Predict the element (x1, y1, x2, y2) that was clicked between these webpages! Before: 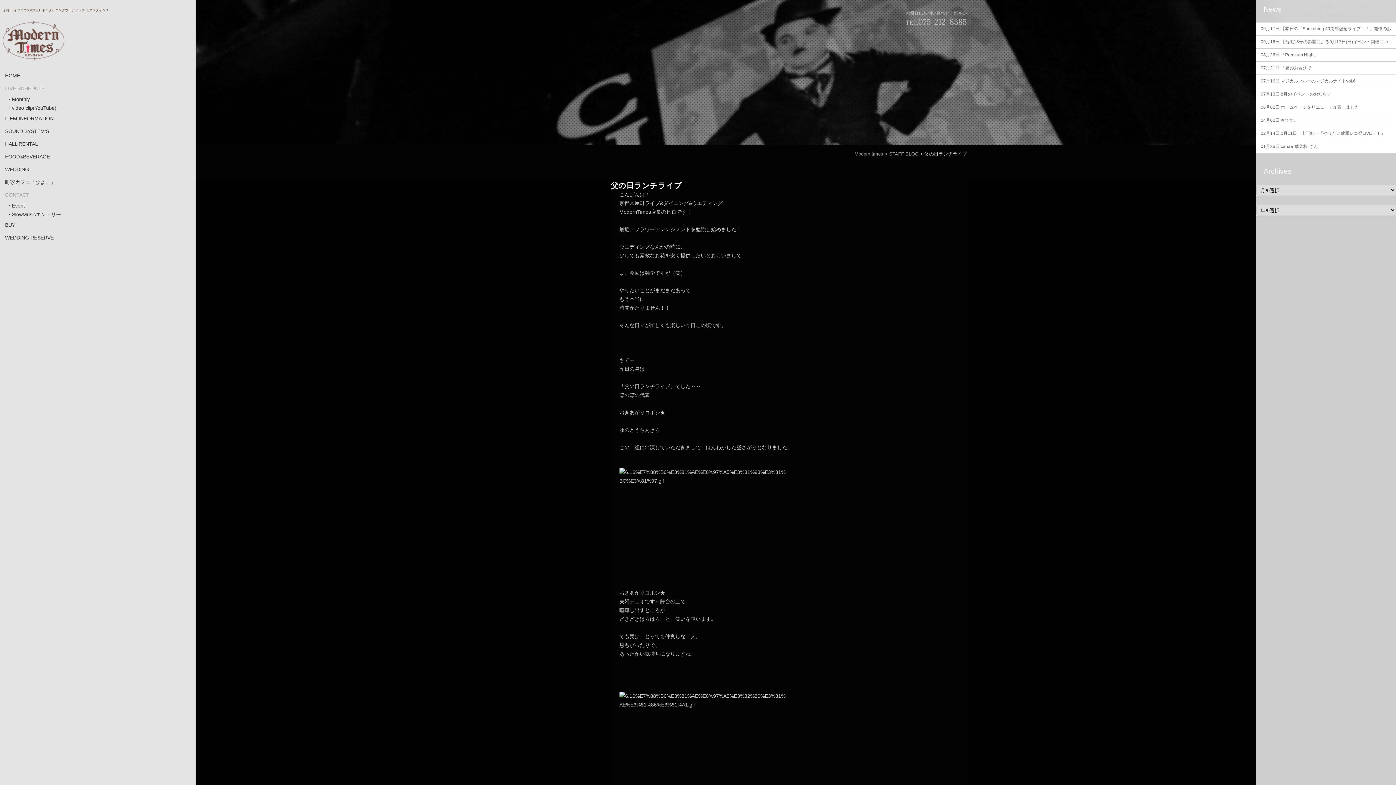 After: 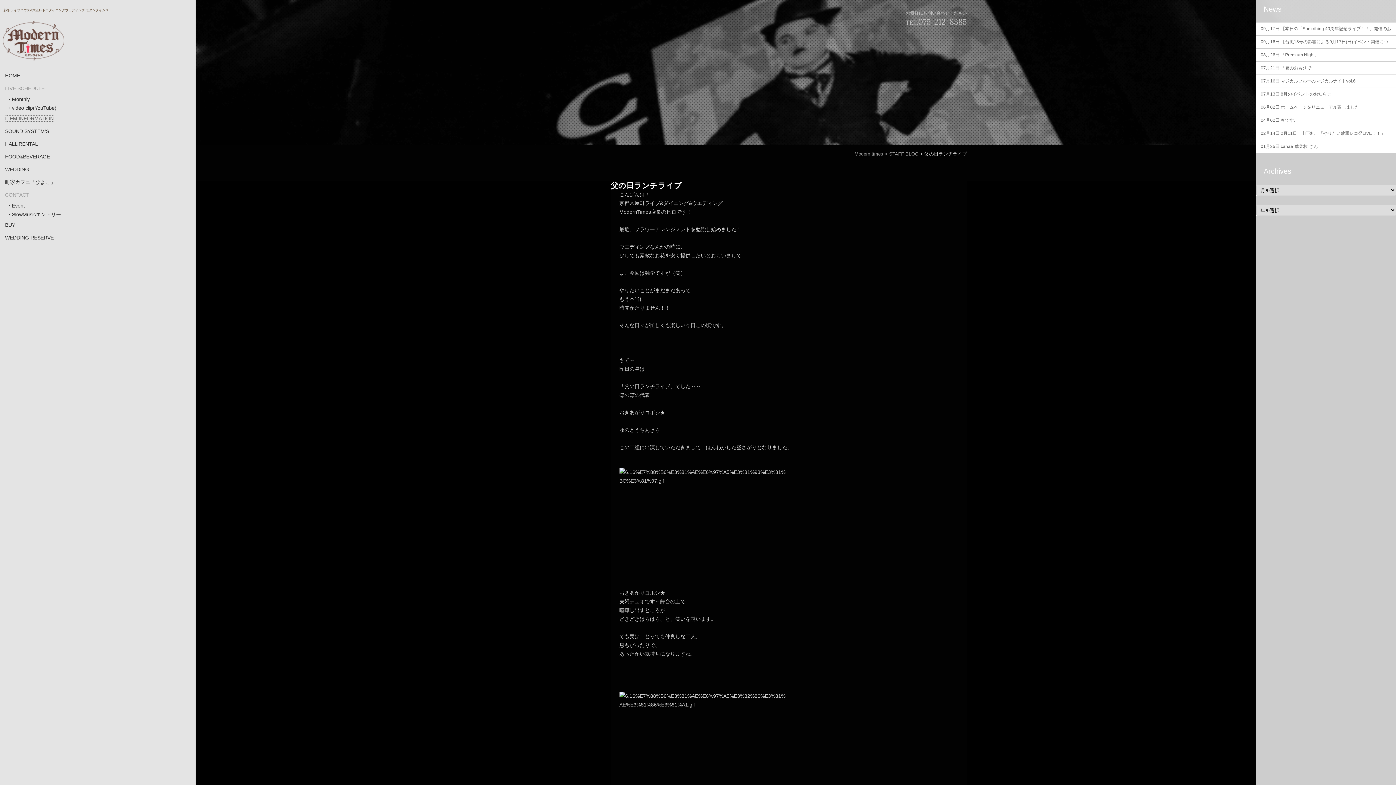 Action: bbox: (5, 115, 53, 121) label: ITEM INFORMATION